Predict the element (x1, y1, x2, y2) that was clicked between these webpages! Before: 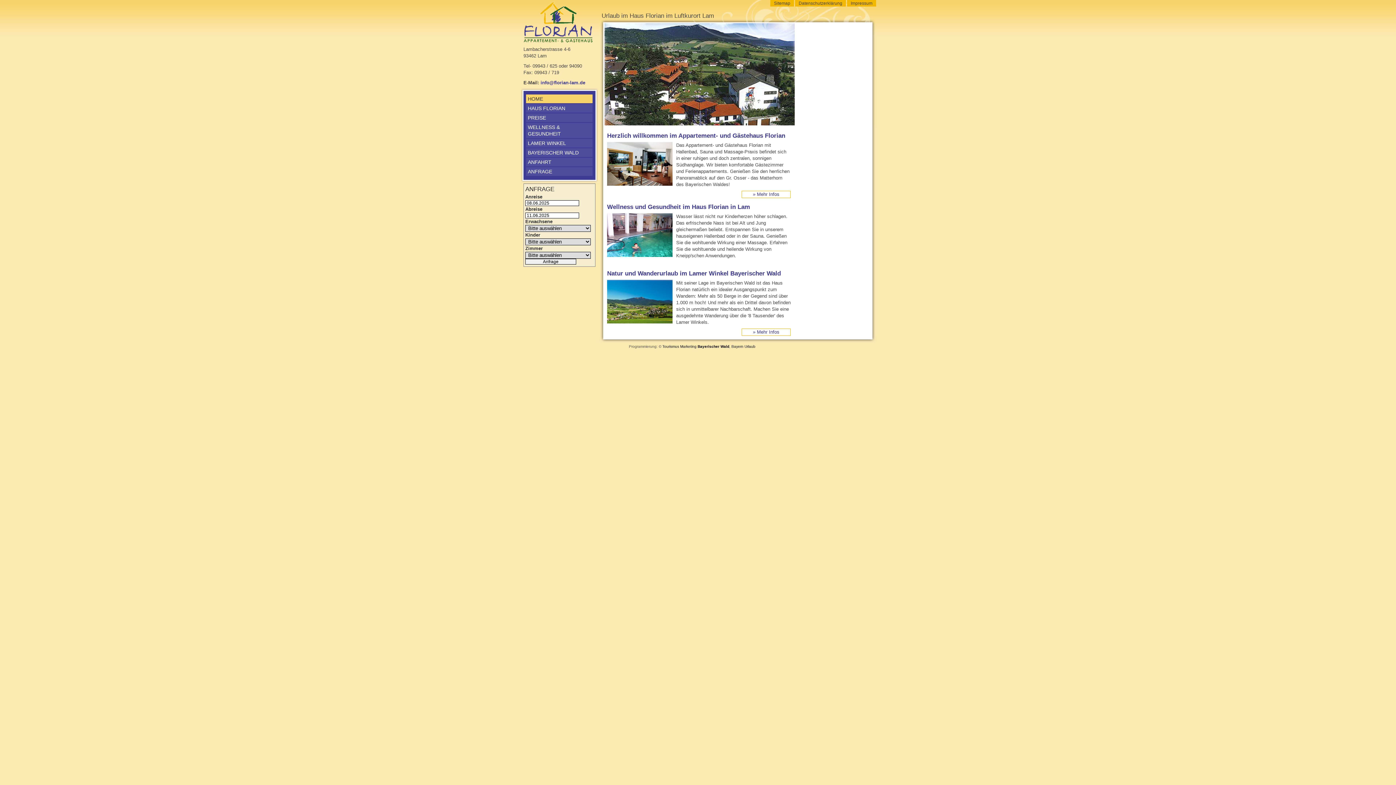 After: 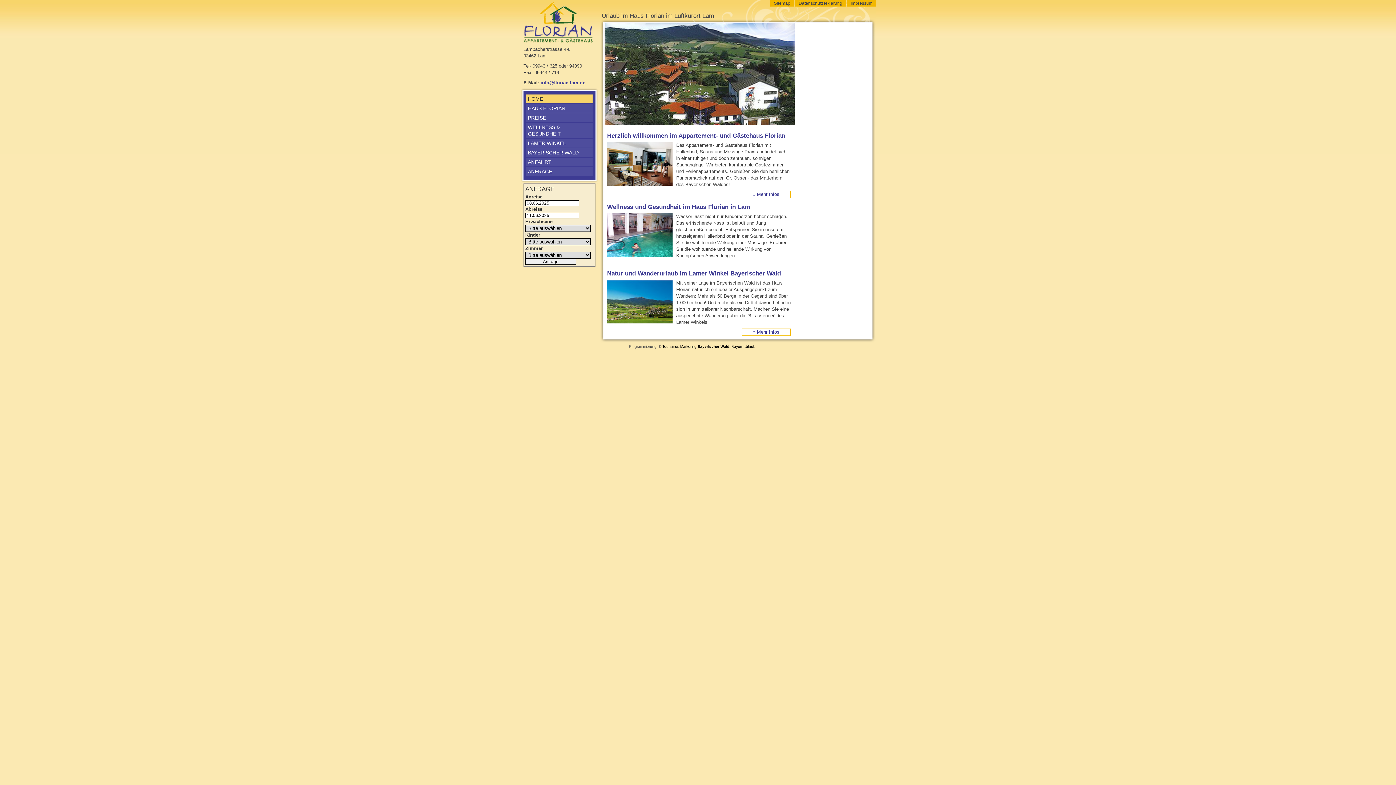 Action: label: Bayerischer Wald bbox: (697, 344, 729, 348)